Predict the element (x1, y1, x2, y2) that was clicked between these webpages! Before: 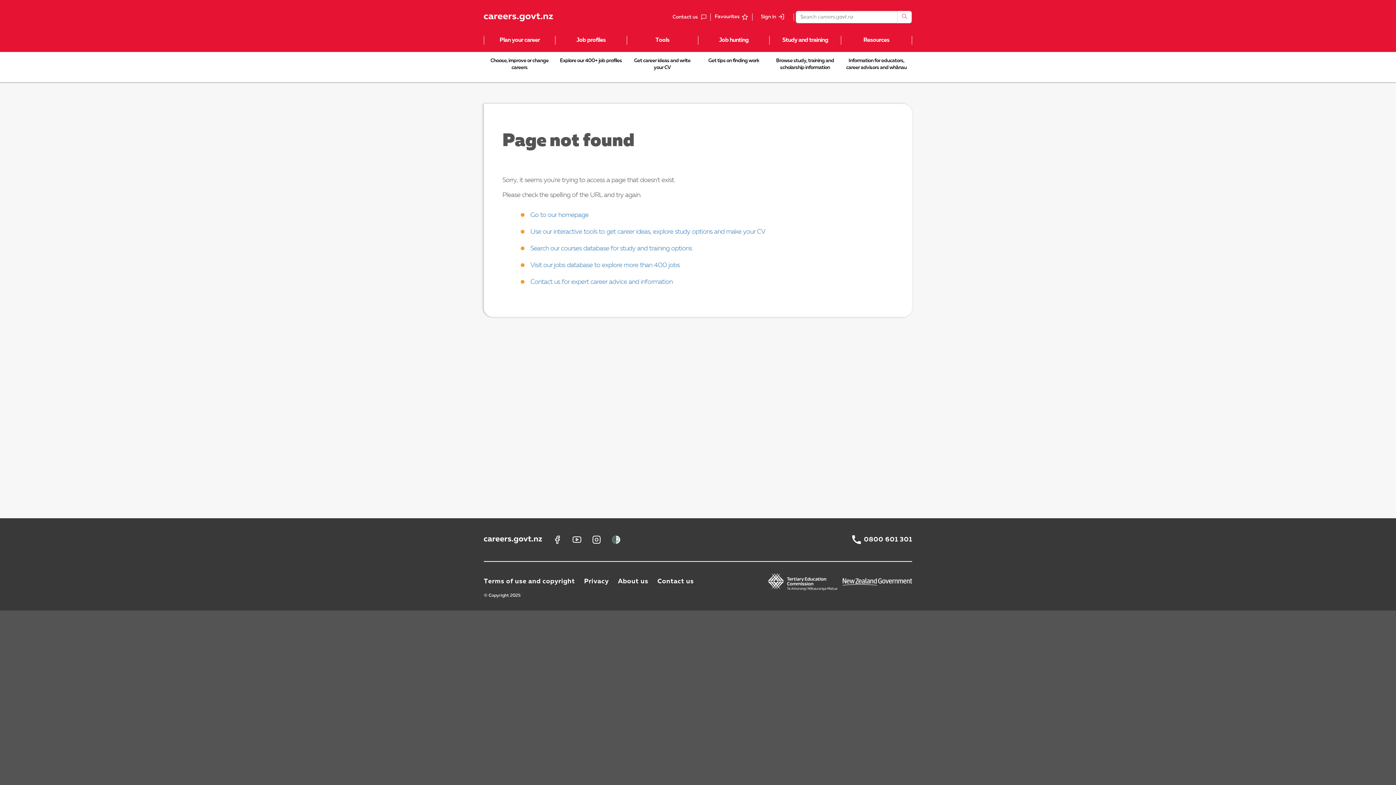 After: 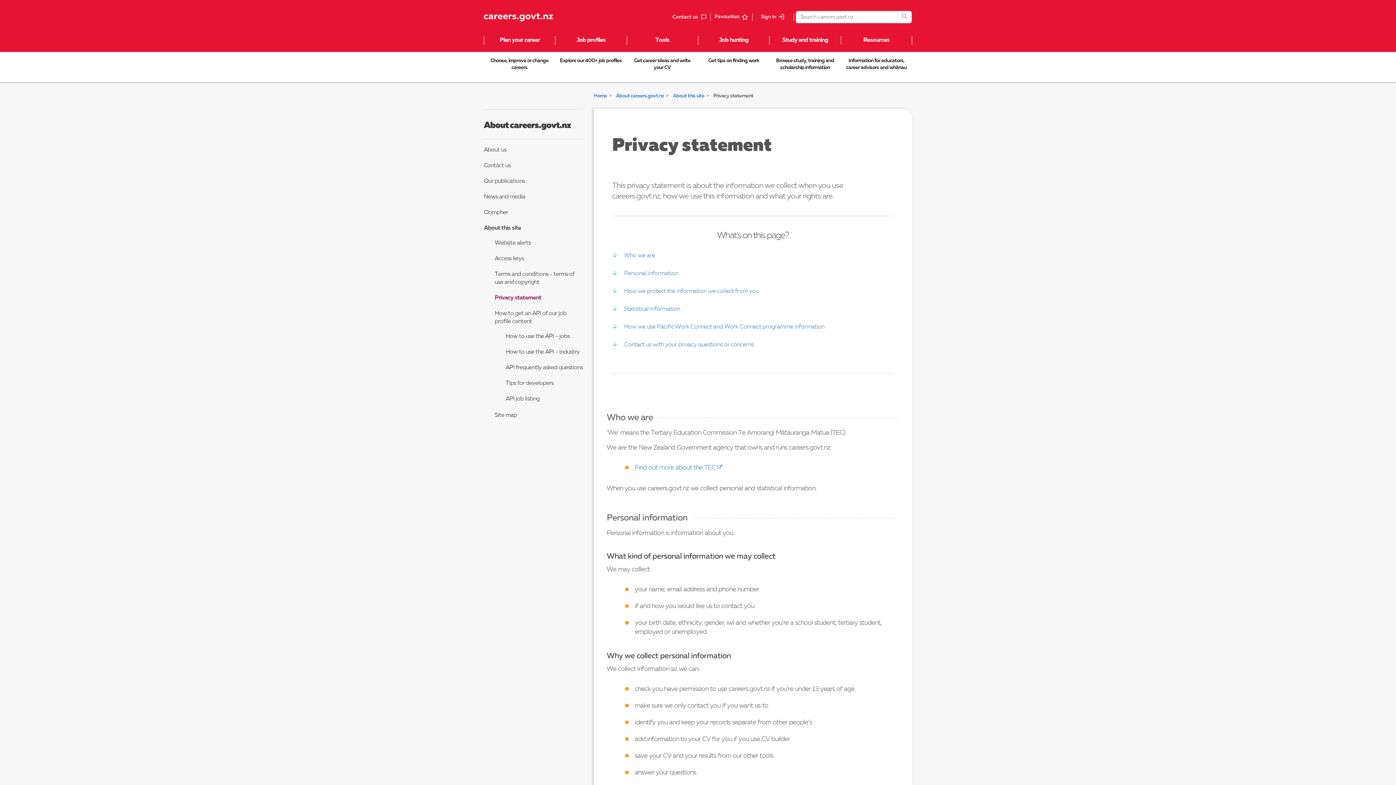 Action: bbox: (584, 578, 609, 585) label: Privacy